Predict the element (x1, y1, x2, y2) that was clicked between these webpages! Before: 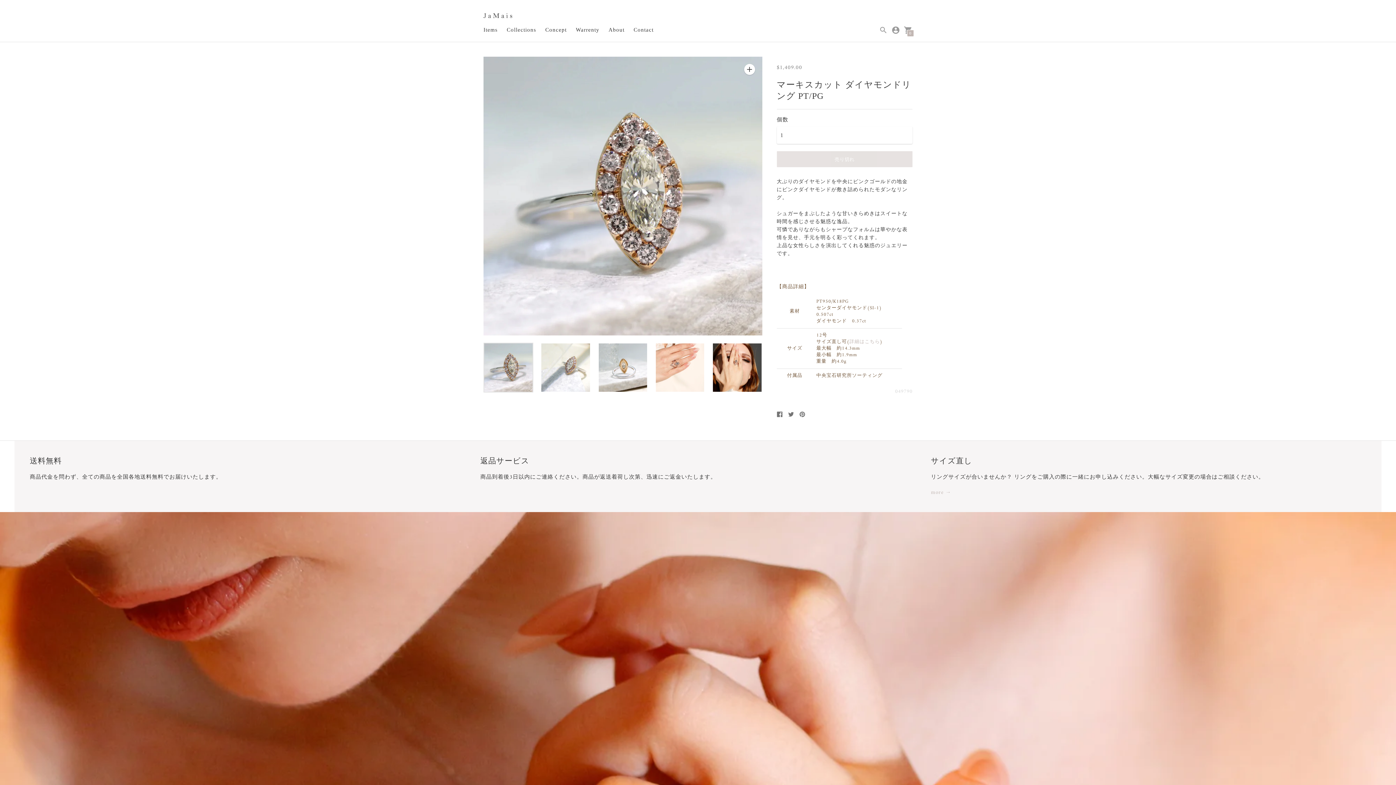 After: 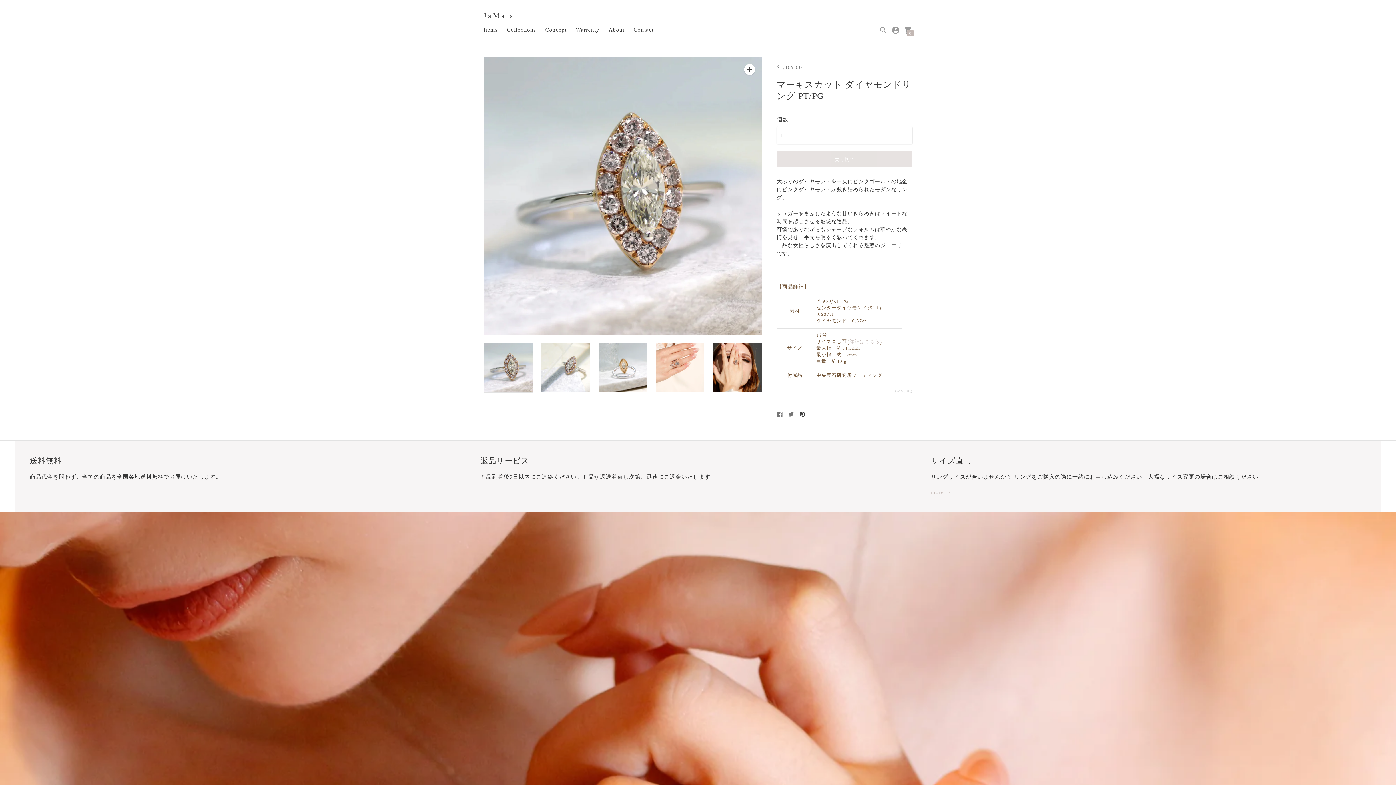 Action: label: Pinterestでピン bbox: (799, 410, 805, 418)